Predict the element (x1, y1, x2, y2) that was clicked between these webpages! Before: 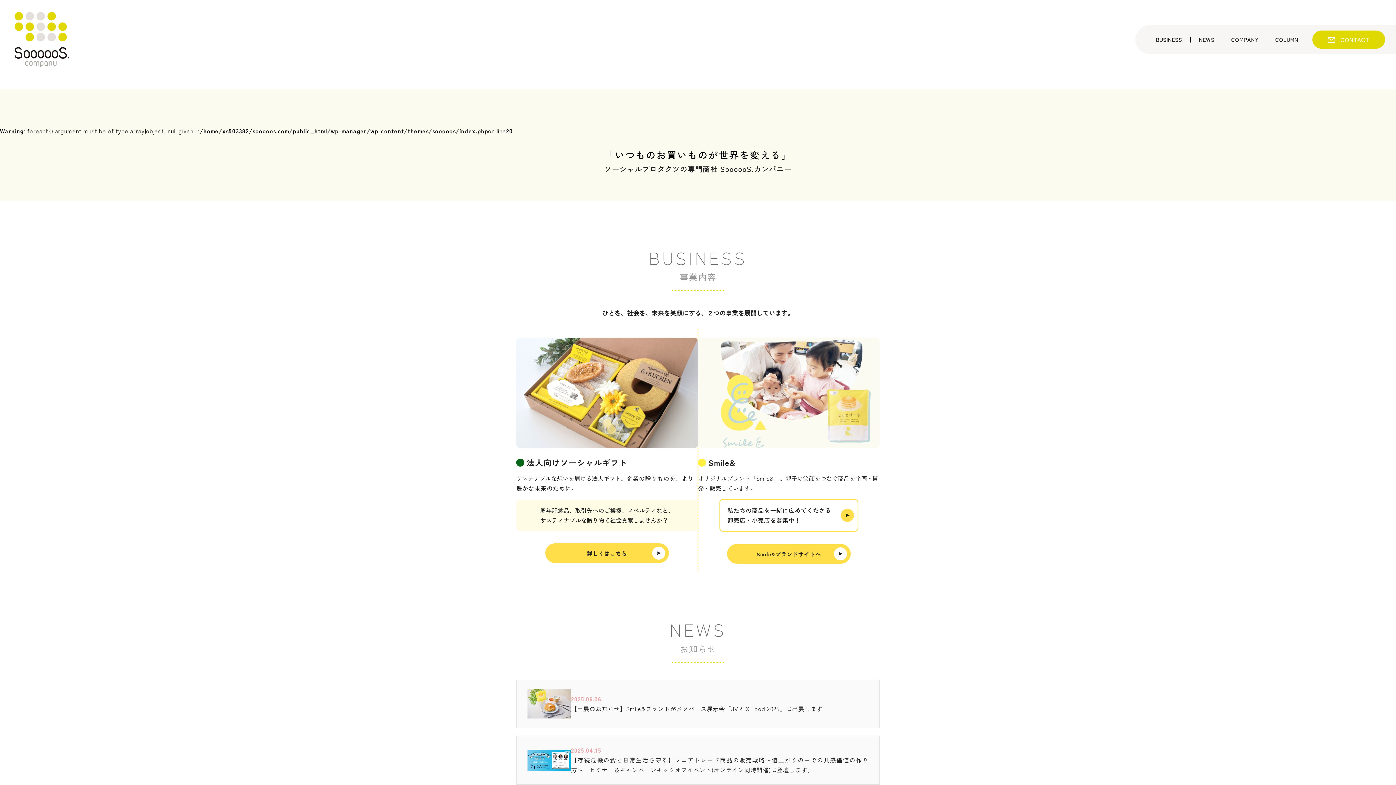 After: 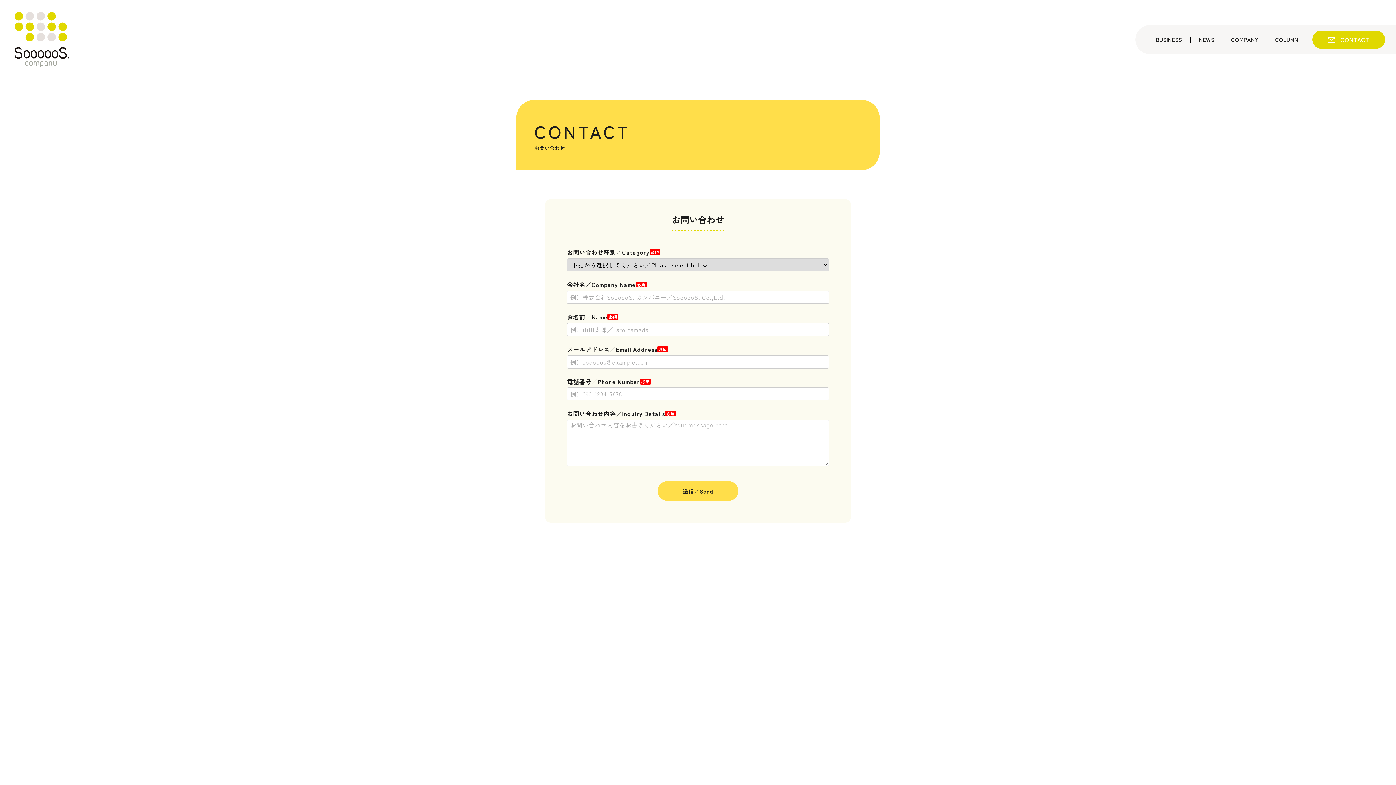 Action: label: CONTACT bbox: (1312, 30, 1385, 48)